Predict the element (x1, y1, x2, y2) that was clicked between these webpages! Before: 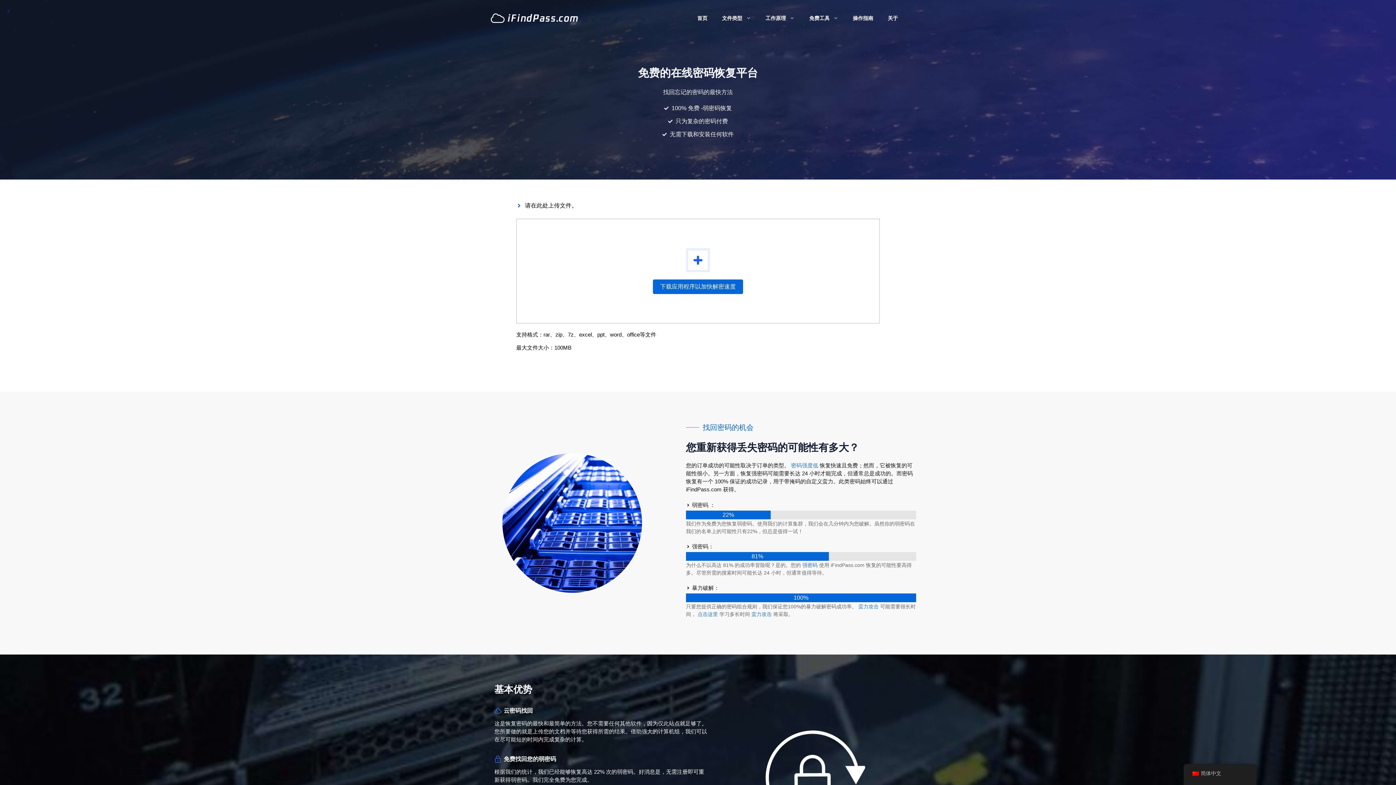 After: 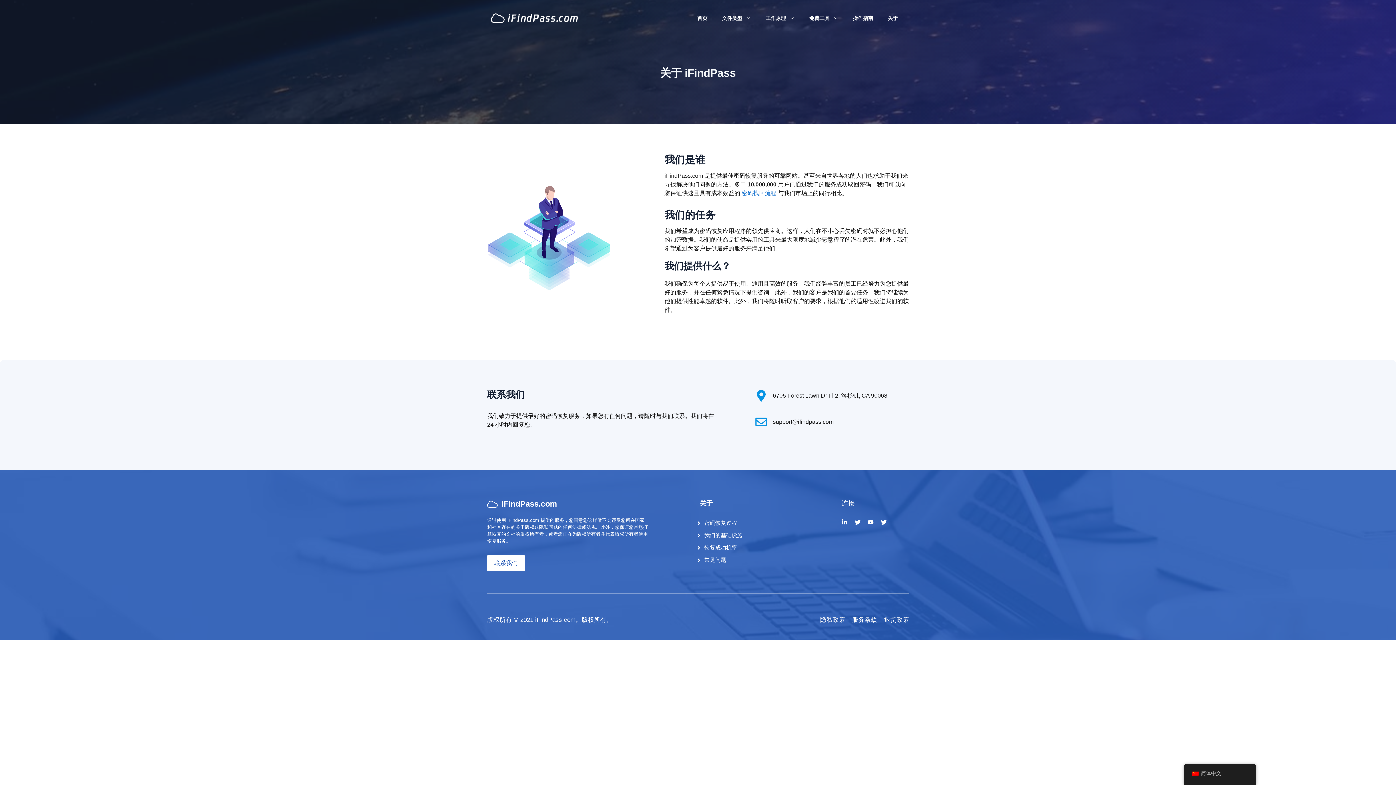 Action: label: 关于 bbox: (880, 7, 905, 29)